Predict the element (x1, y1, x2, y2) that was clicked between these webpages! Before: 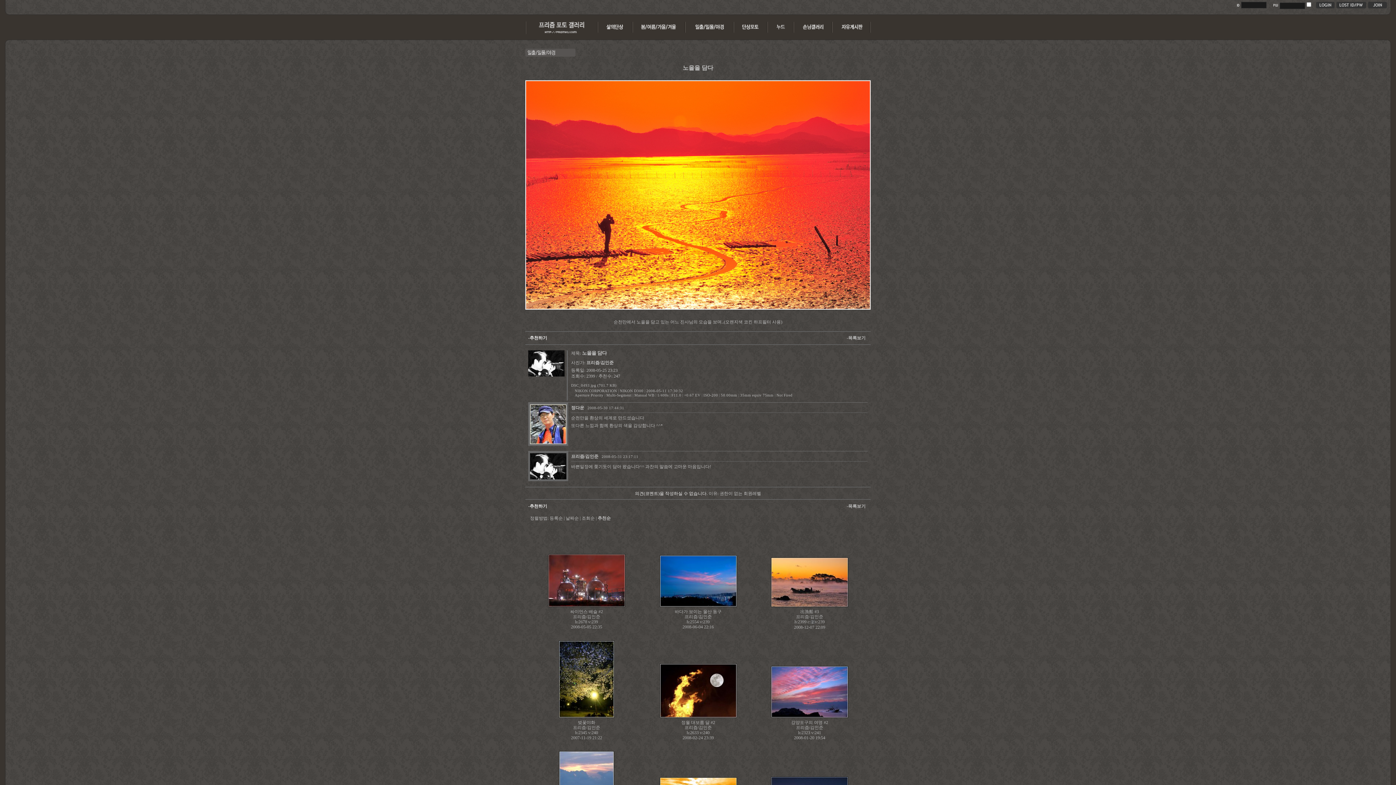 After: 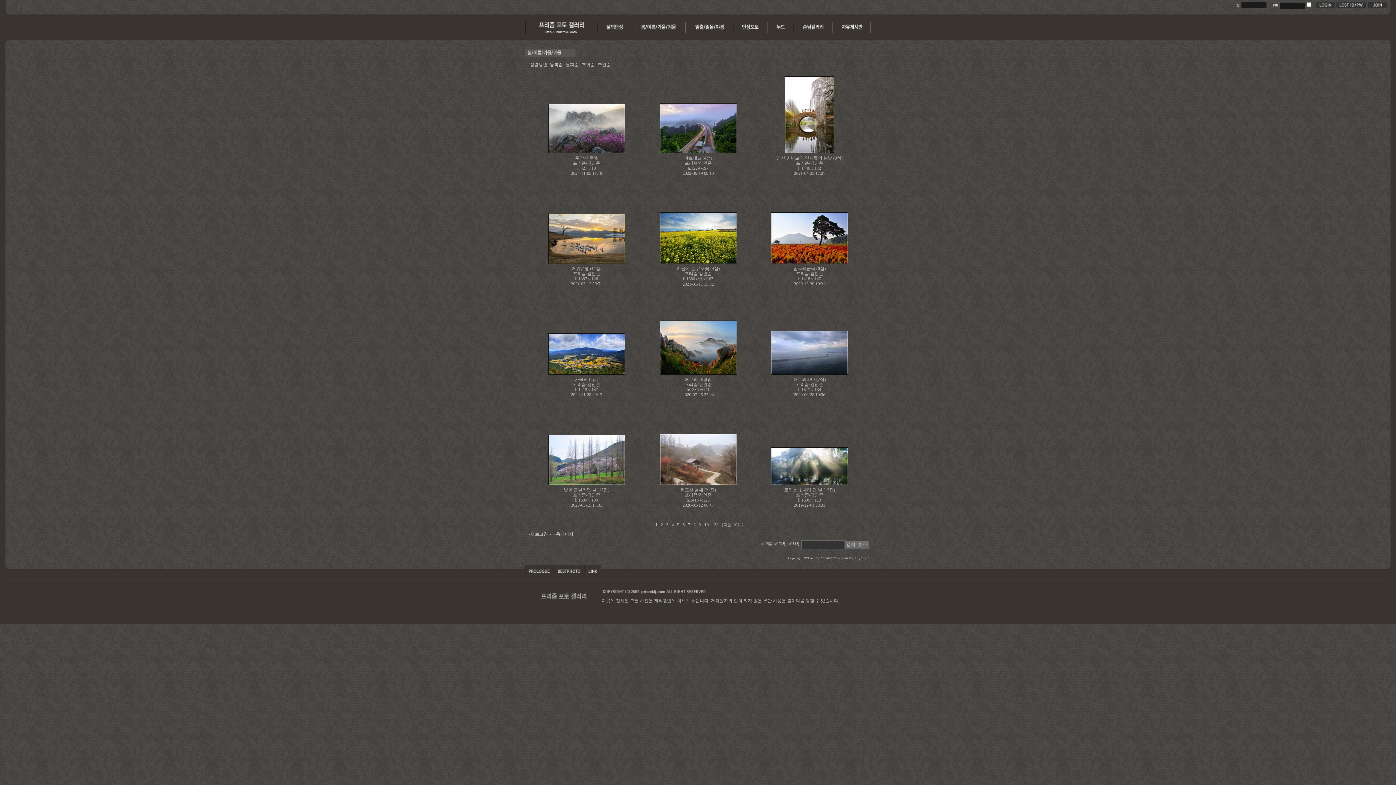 Action: bbox: (633, 30, 685, 35)